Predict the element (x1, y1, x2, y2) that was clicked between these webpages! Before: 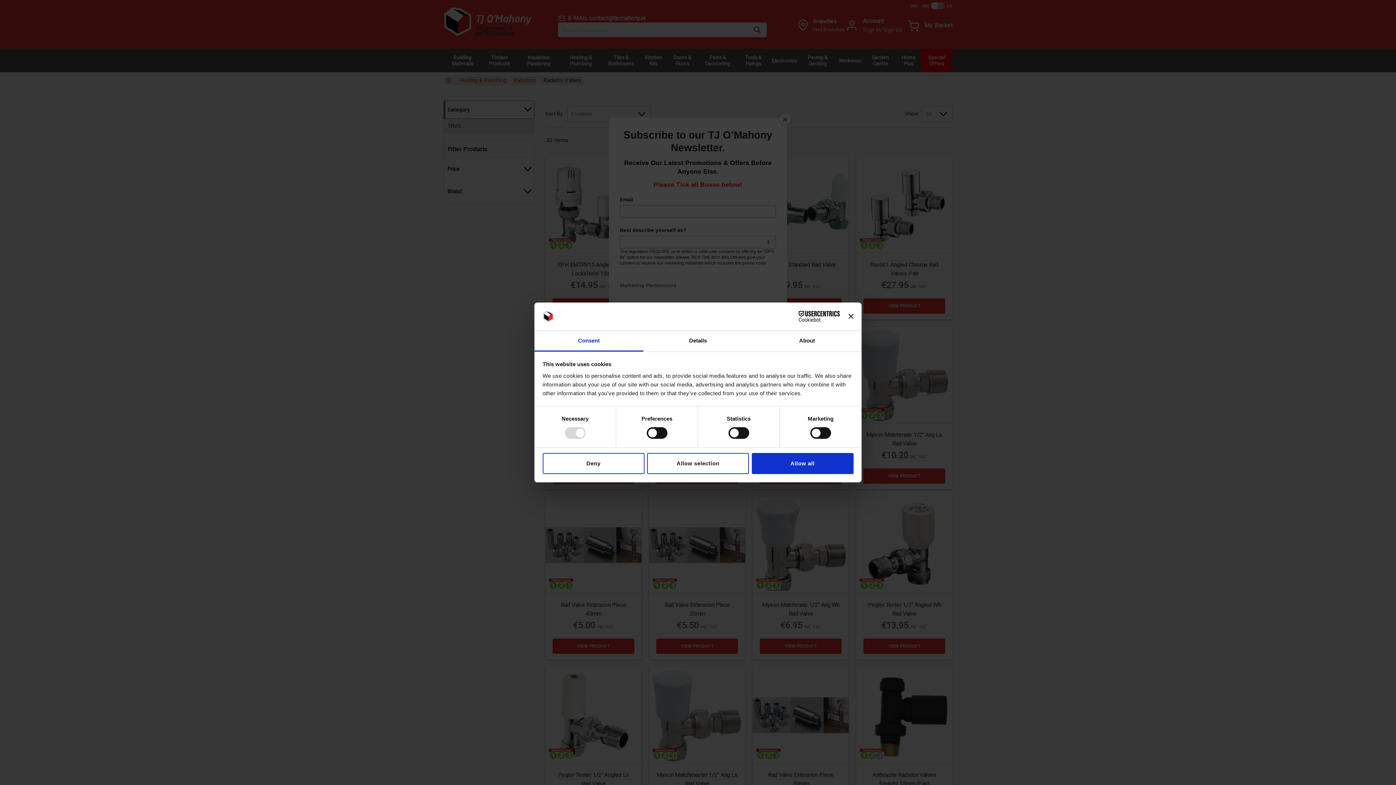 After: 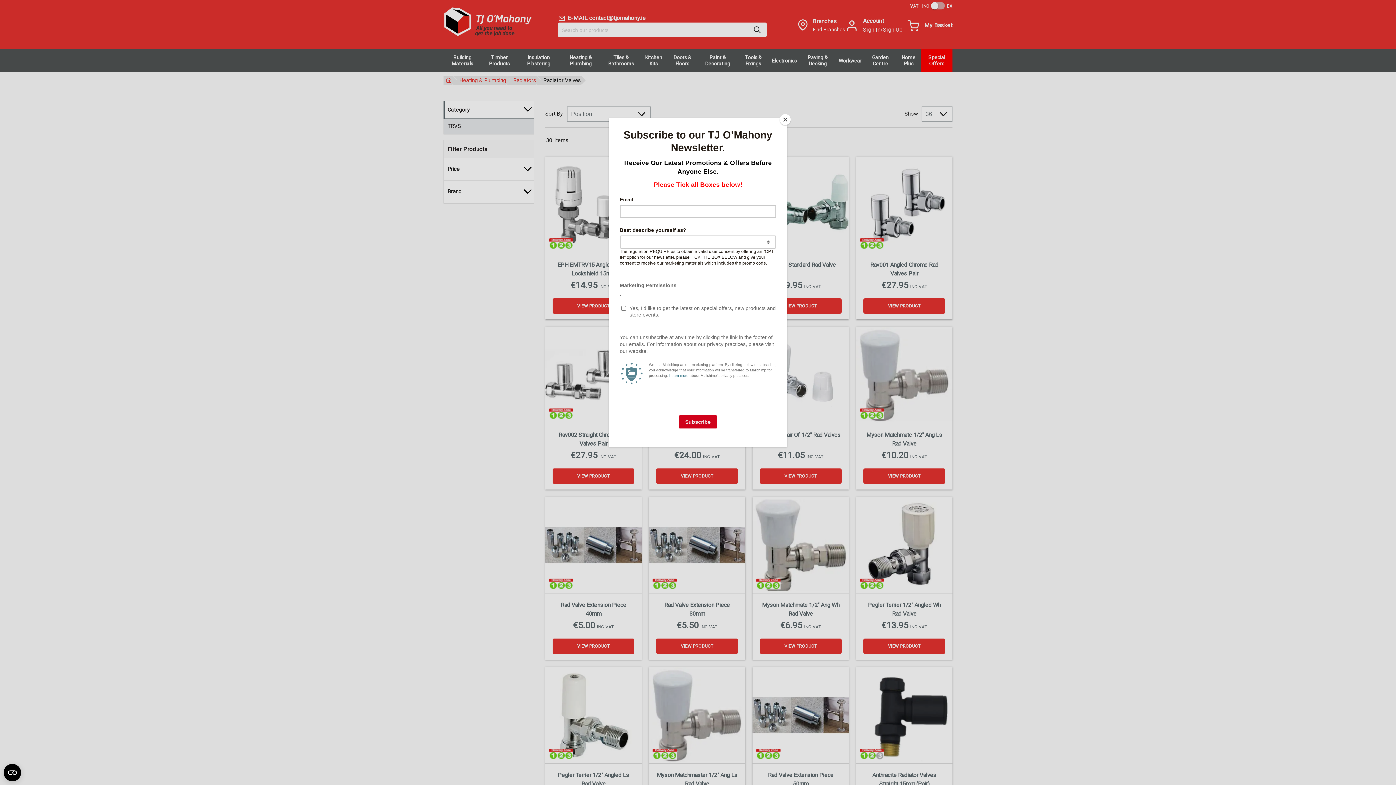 Action: bbox: (542, 453, 644, 474) label: Deny